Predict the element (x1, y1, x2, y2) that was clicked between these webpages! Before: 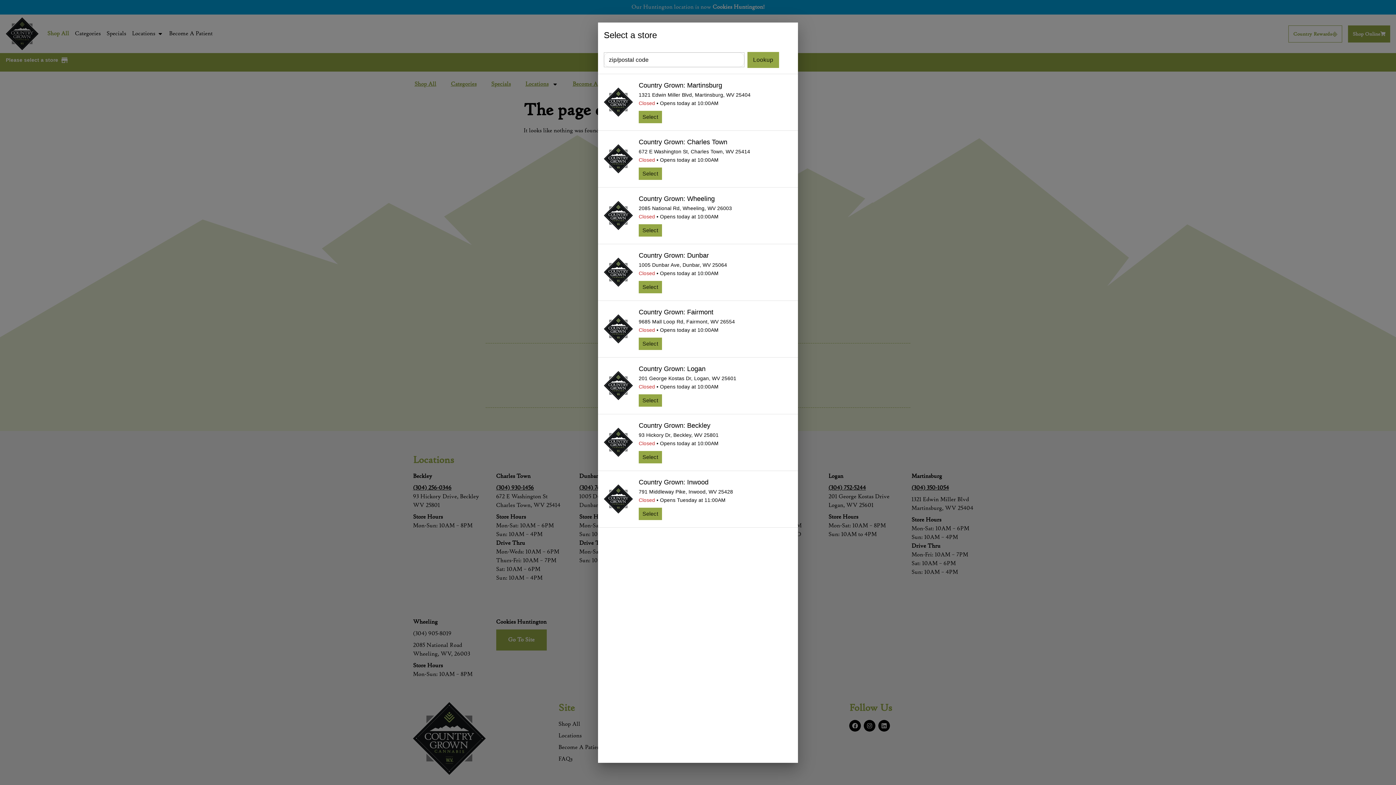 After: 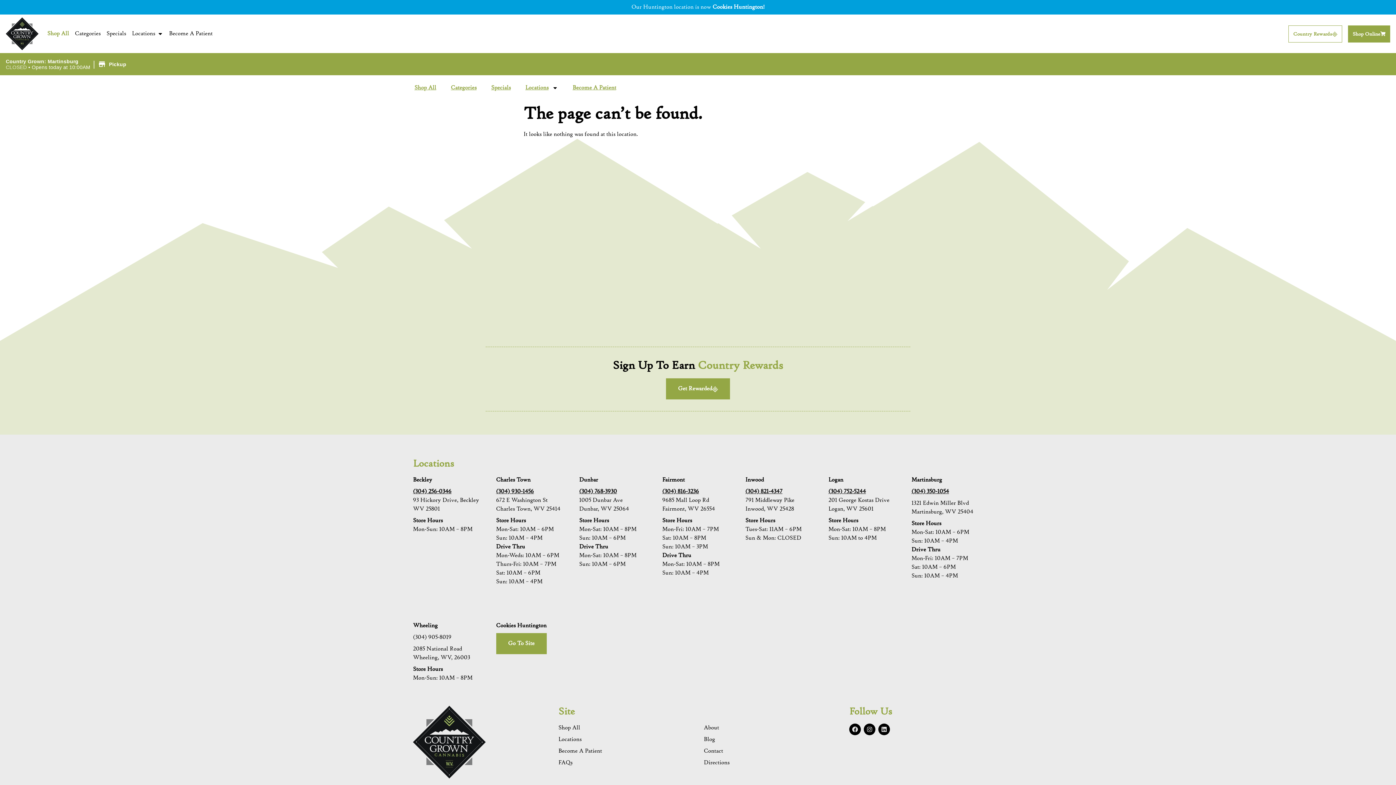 Action: bbox: (638, 110, 662, 123) label: Select